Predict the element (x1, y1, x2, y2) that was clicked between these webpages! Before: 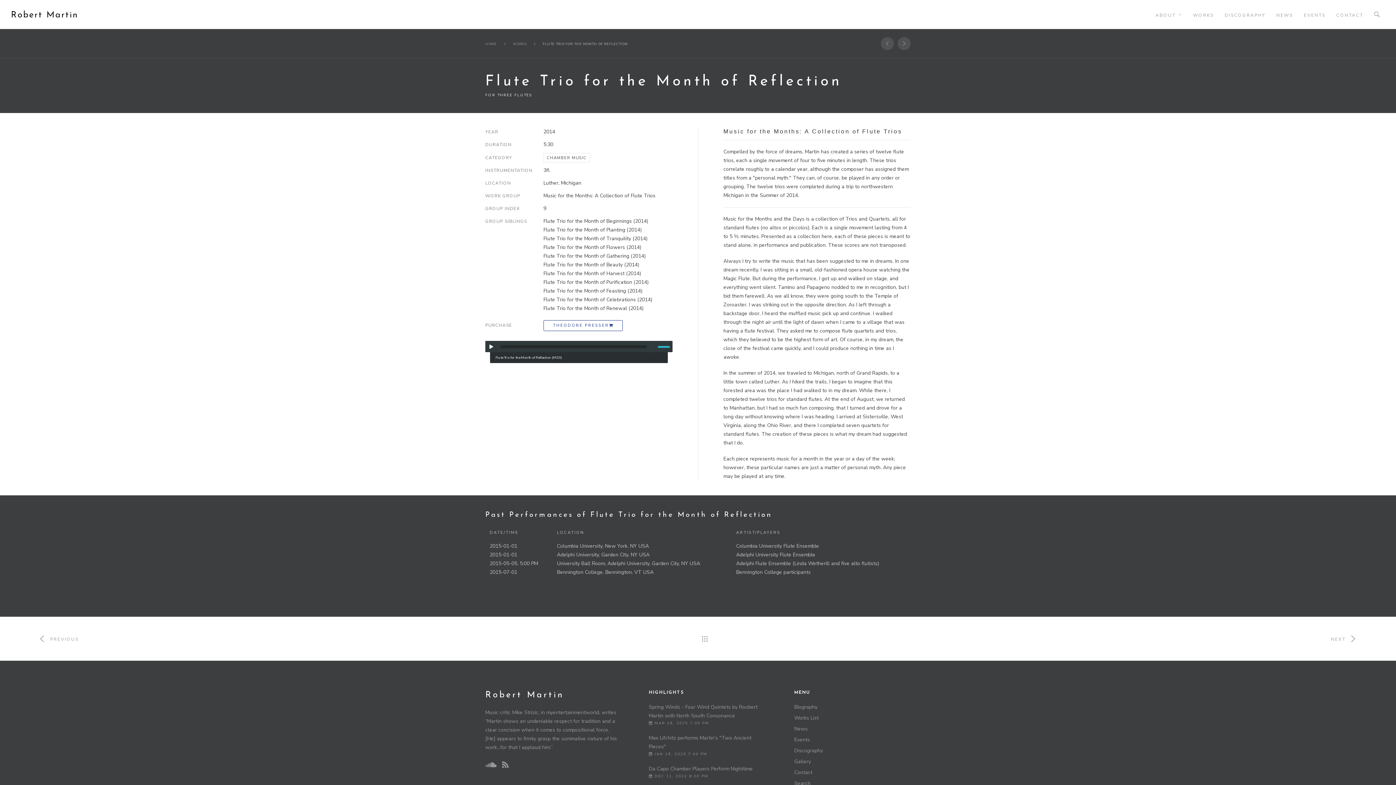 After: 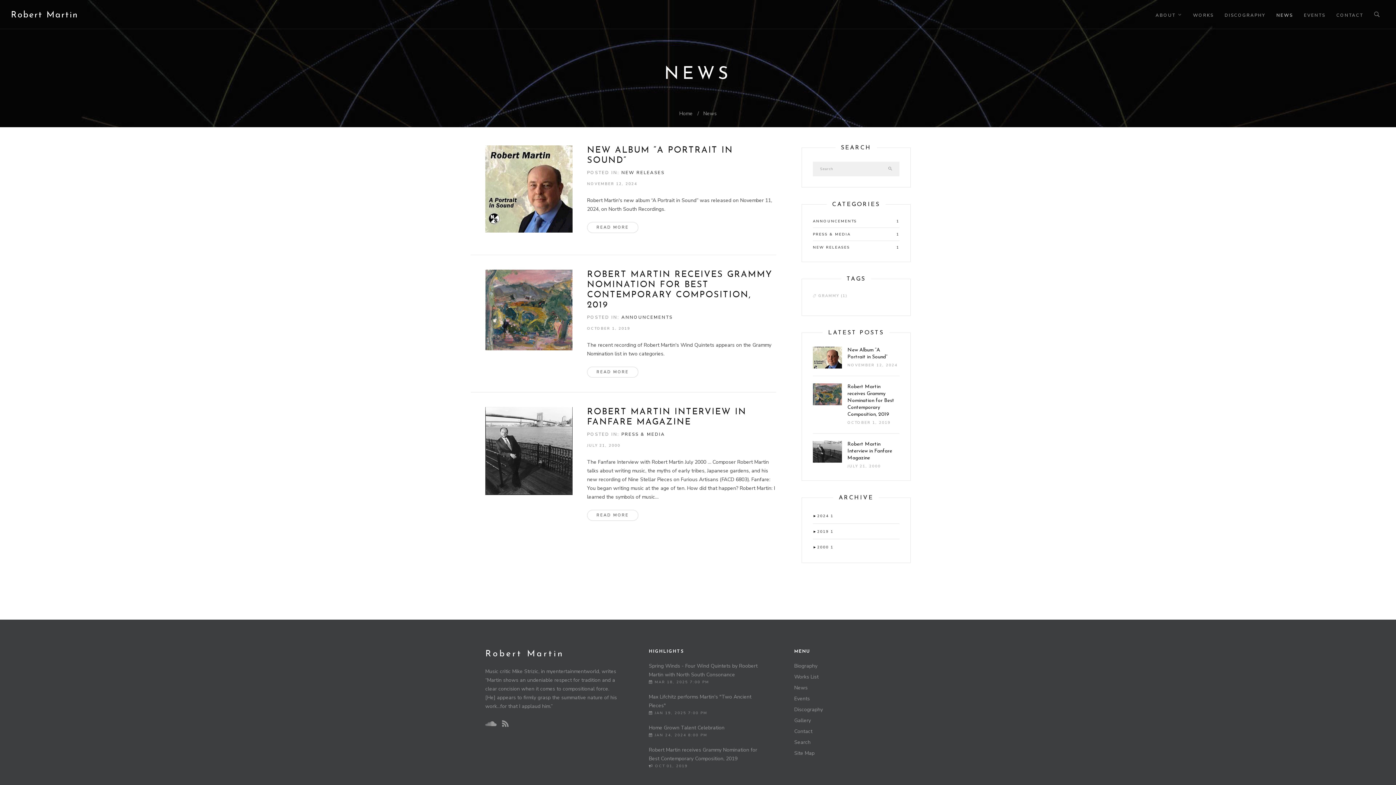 Action: label: NEWS bbox: (1271, 1, 1298, 29)